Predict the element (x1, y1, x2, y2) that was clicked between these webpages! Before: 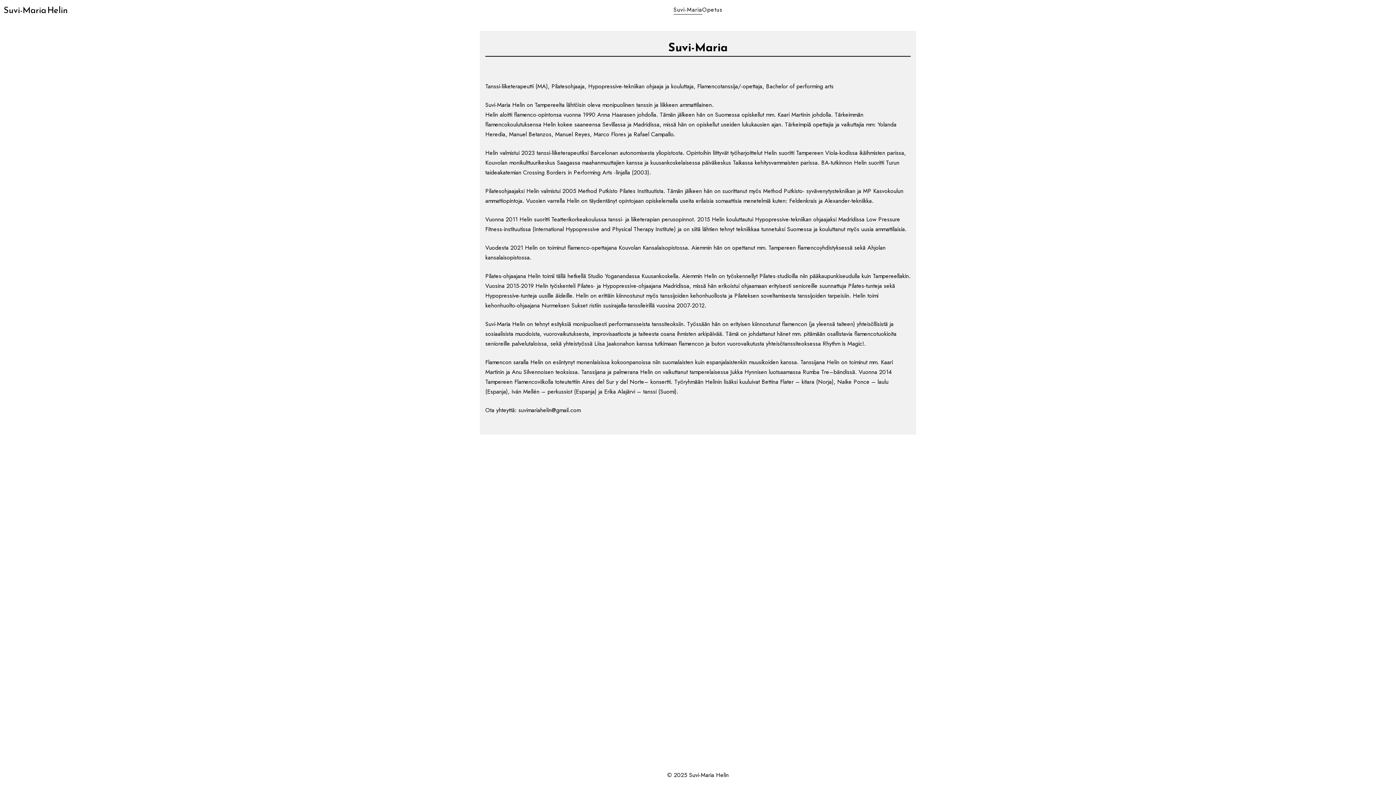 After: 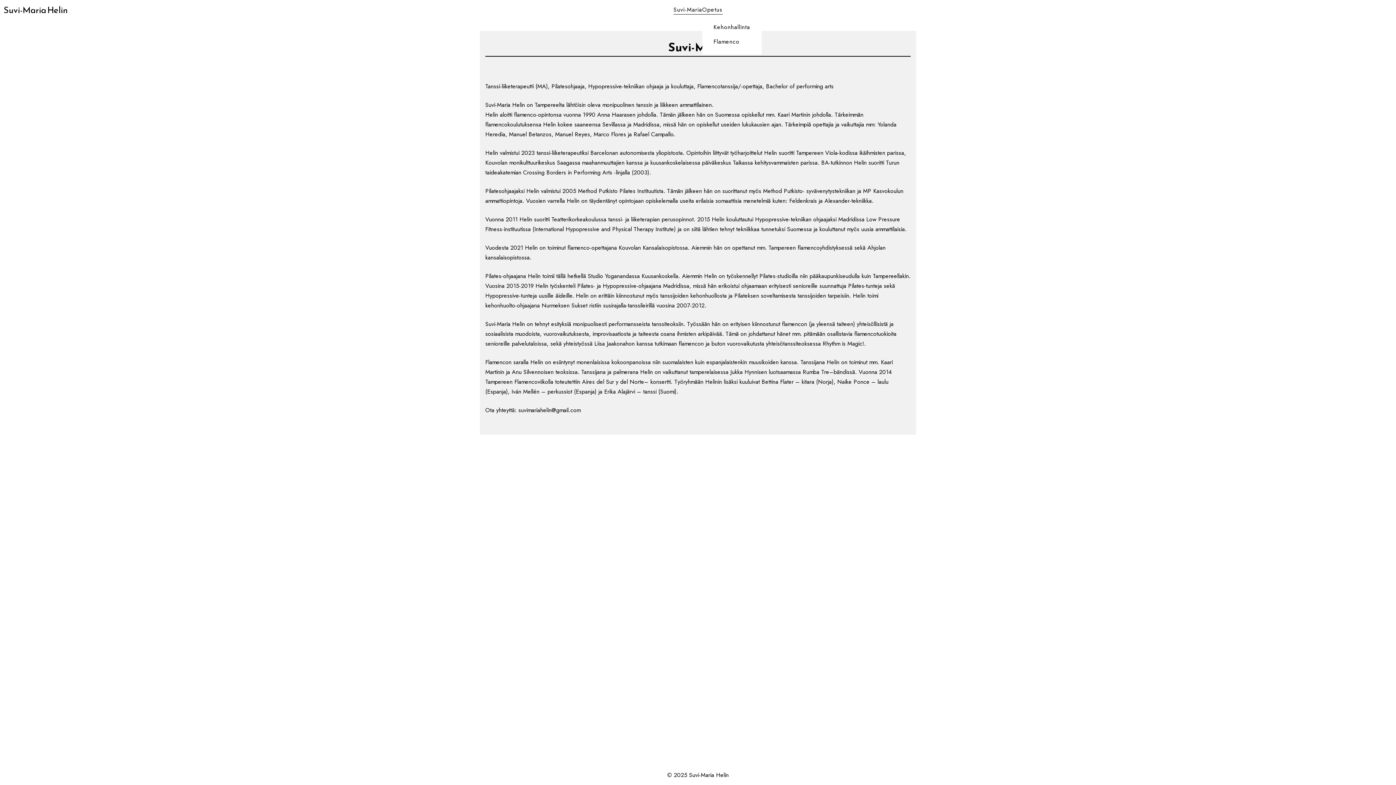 Action: bbox: (702, 5, 722, 14) label: Opetus